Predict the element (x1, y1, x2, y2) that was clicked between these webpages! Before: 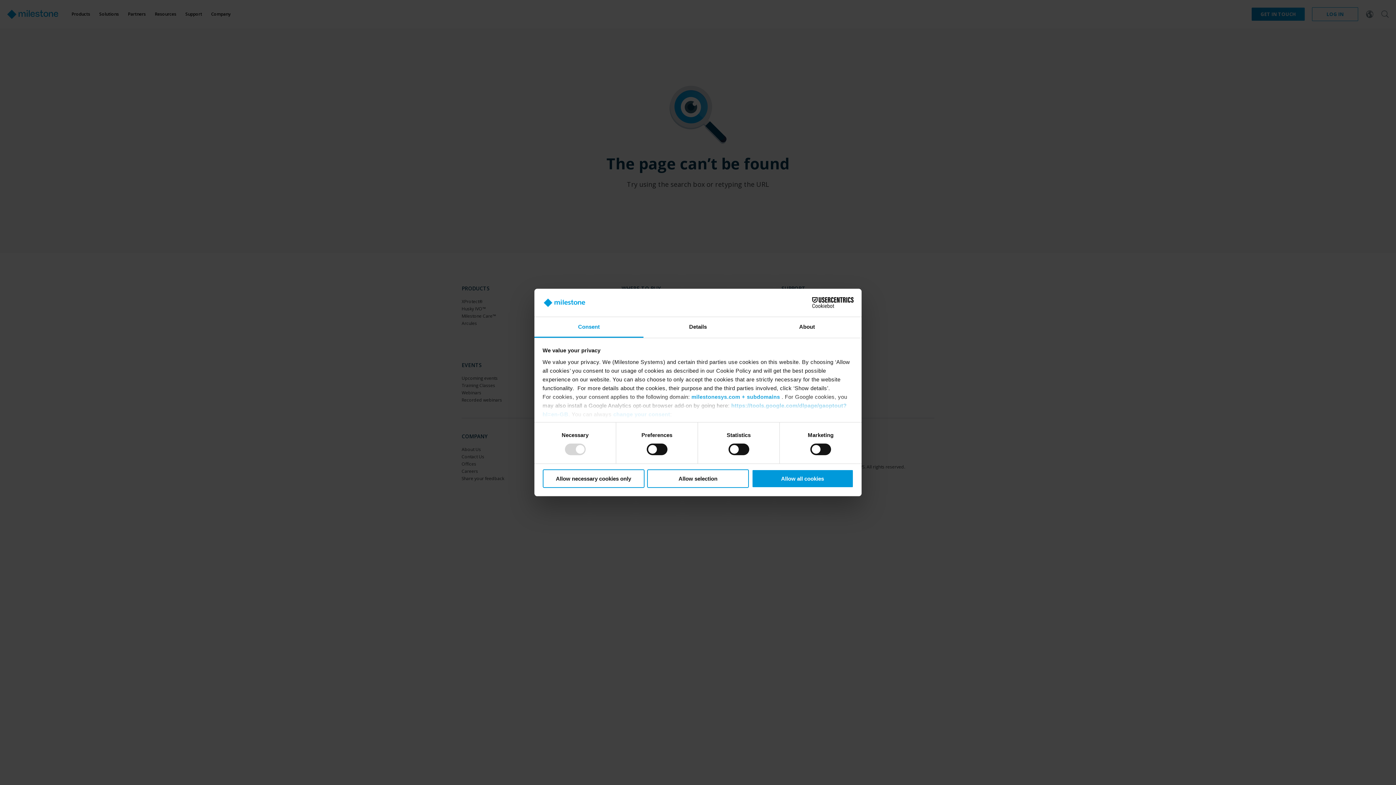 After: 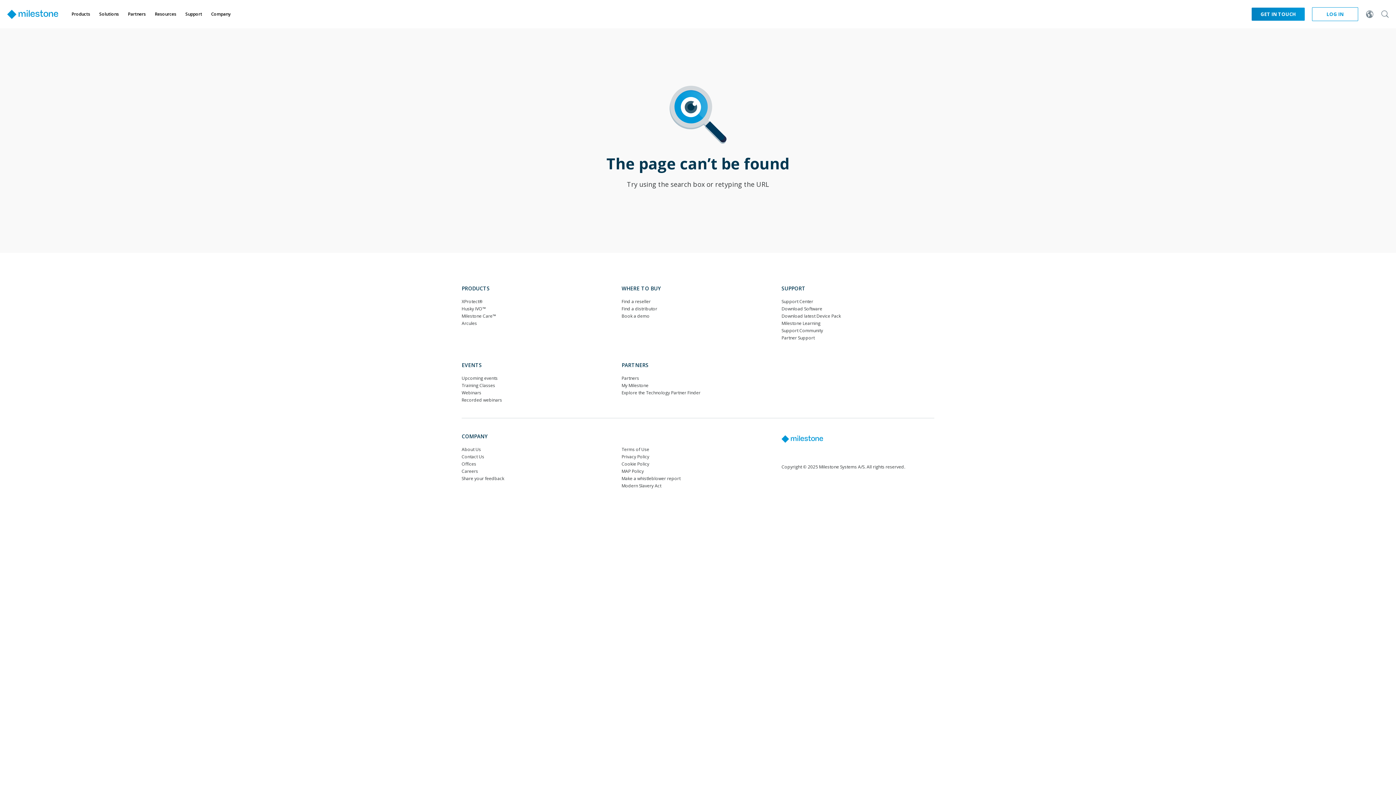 Action: bbox: (647, 469, 749, 488) label: Allow selection